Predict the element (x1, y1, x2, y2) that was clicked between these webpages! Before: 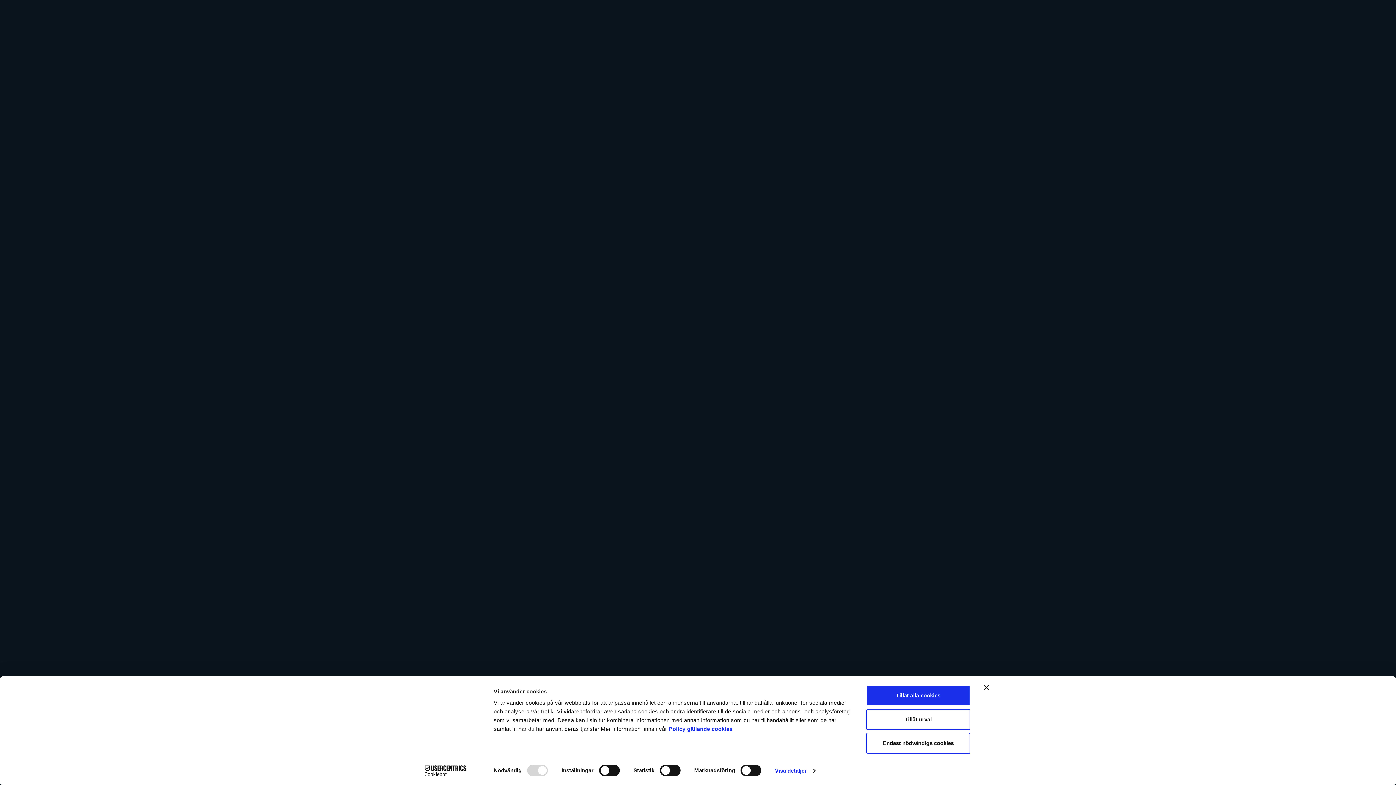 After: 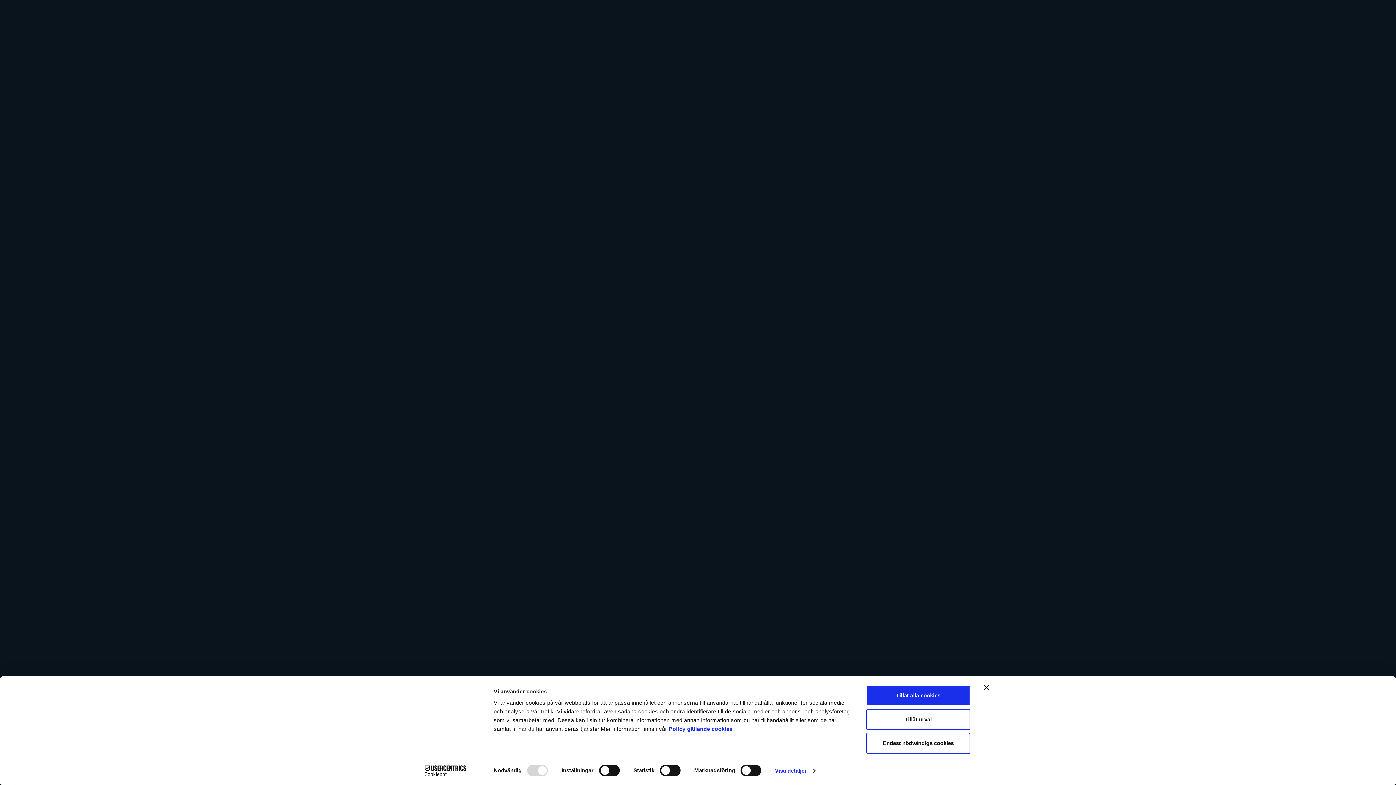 Action: bbox: (413, 765, 477, 776) label: Cookiebot - opens in a new window